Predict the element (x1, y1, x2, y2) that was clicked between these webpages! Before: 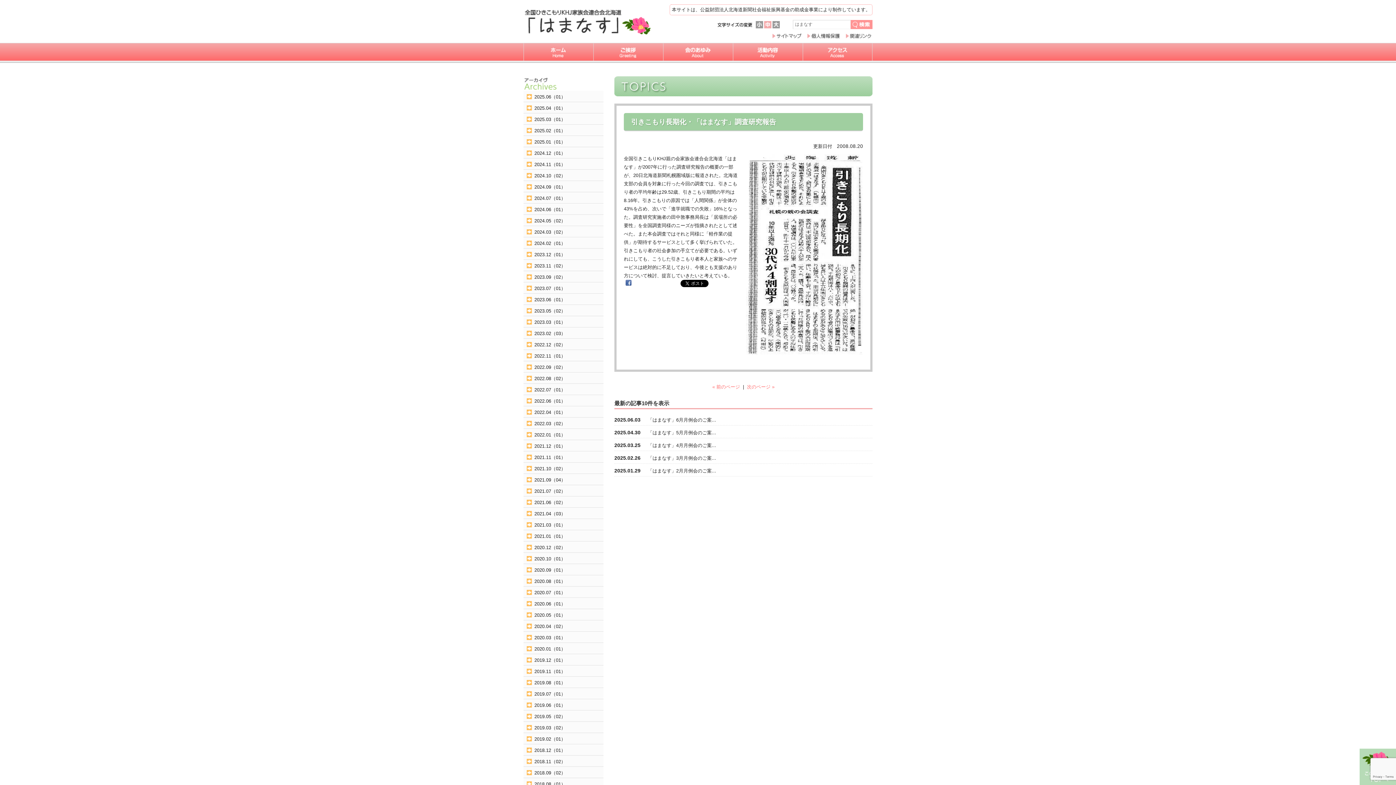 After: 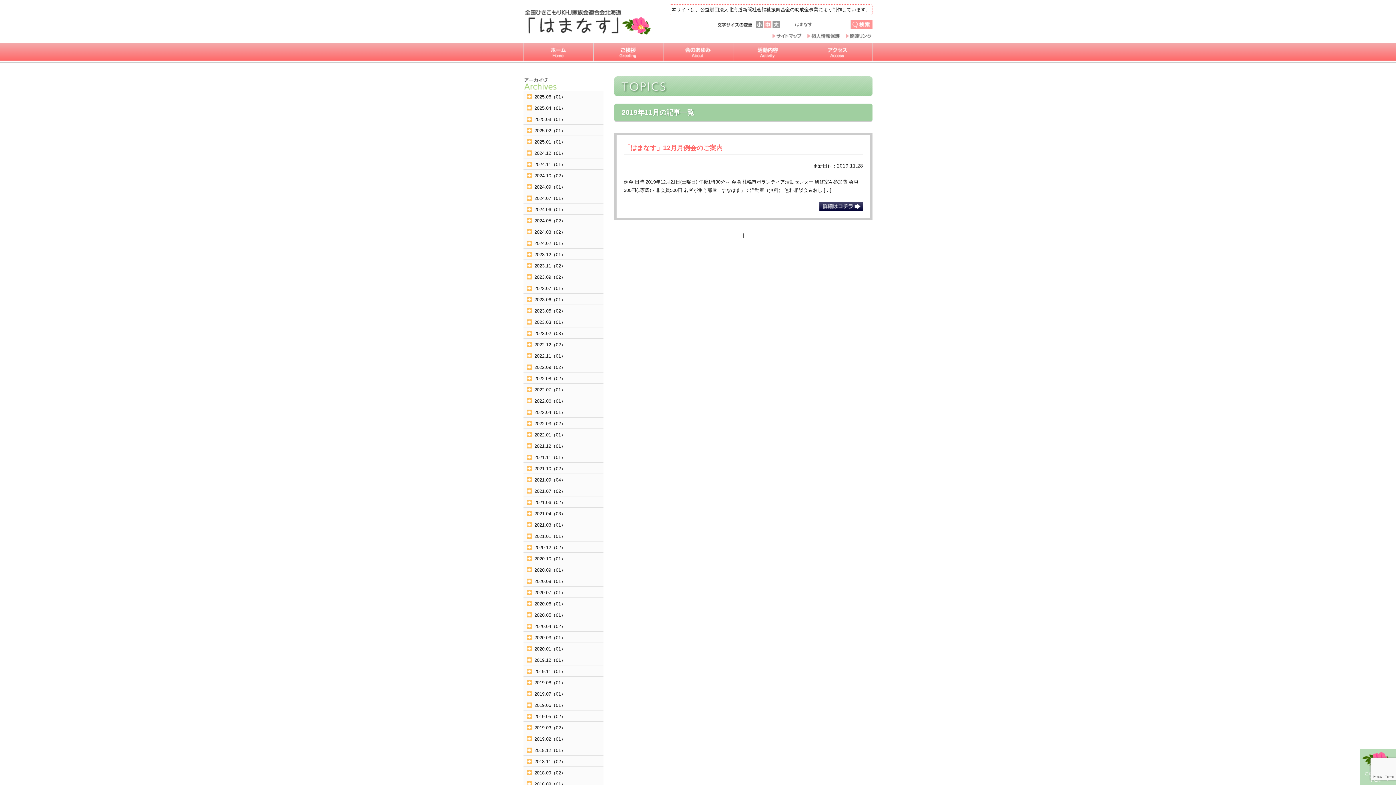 Action: bbox: (523, 665, 603, 676) label: 2019.11（01）